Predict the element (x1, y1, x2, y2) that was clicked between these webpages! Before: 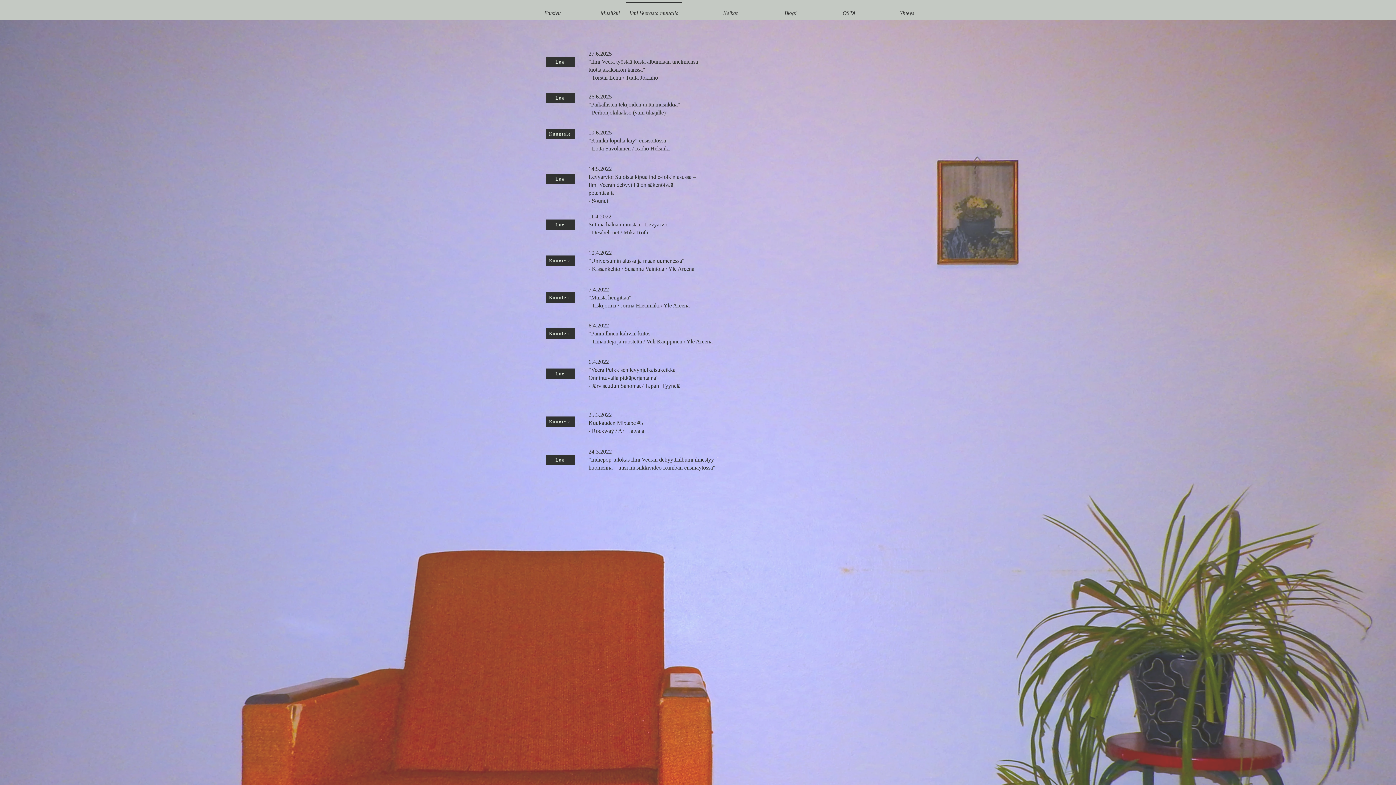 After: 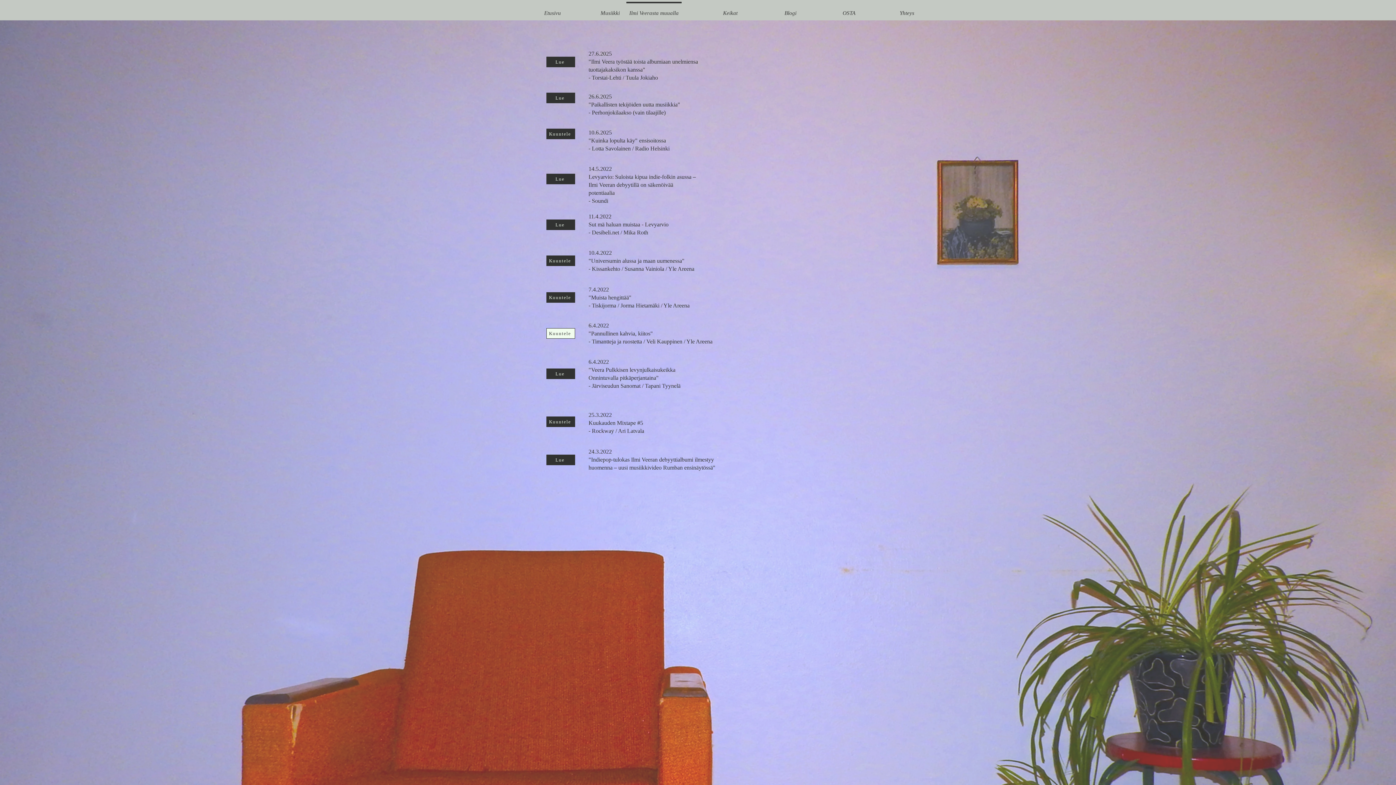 Action: bbox: (546, 328, 575, 338) label: Kuuntele